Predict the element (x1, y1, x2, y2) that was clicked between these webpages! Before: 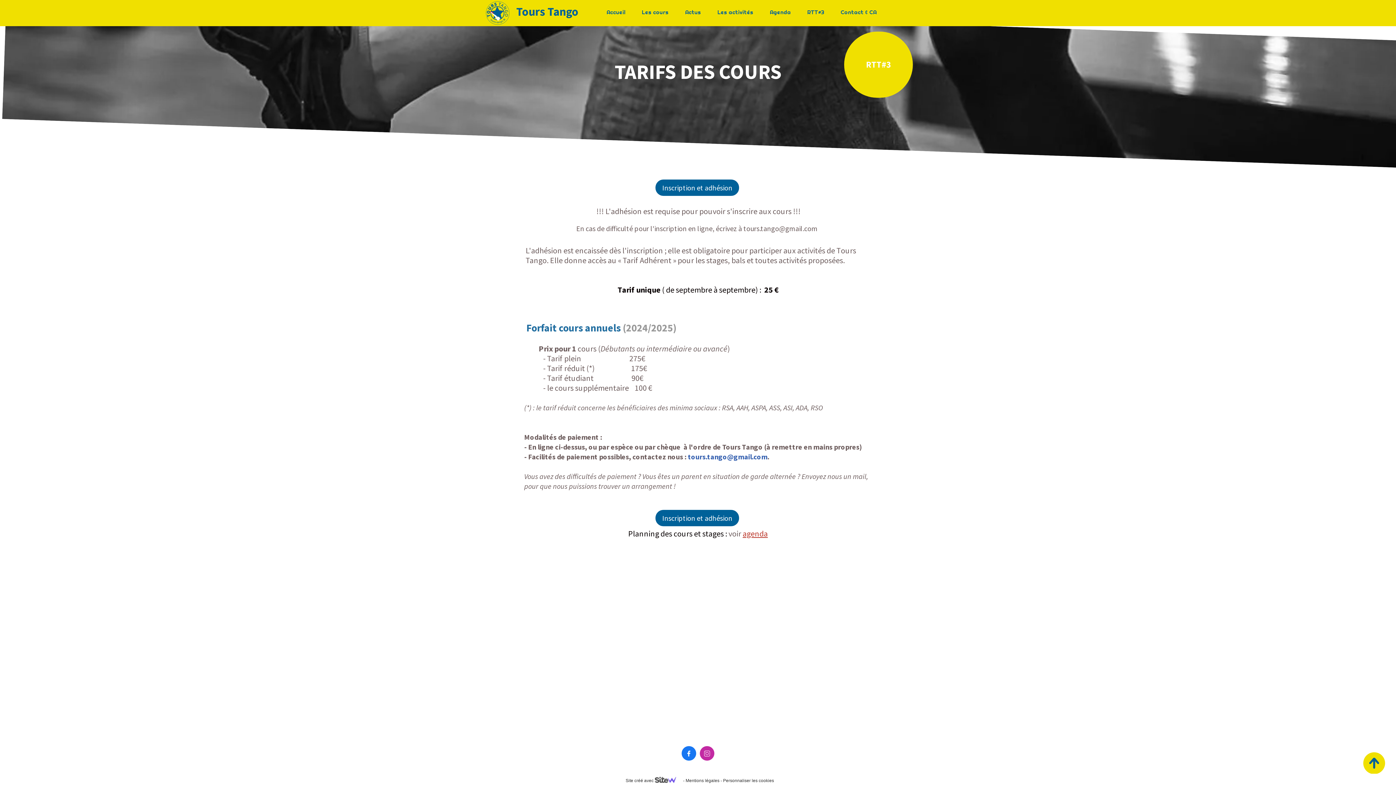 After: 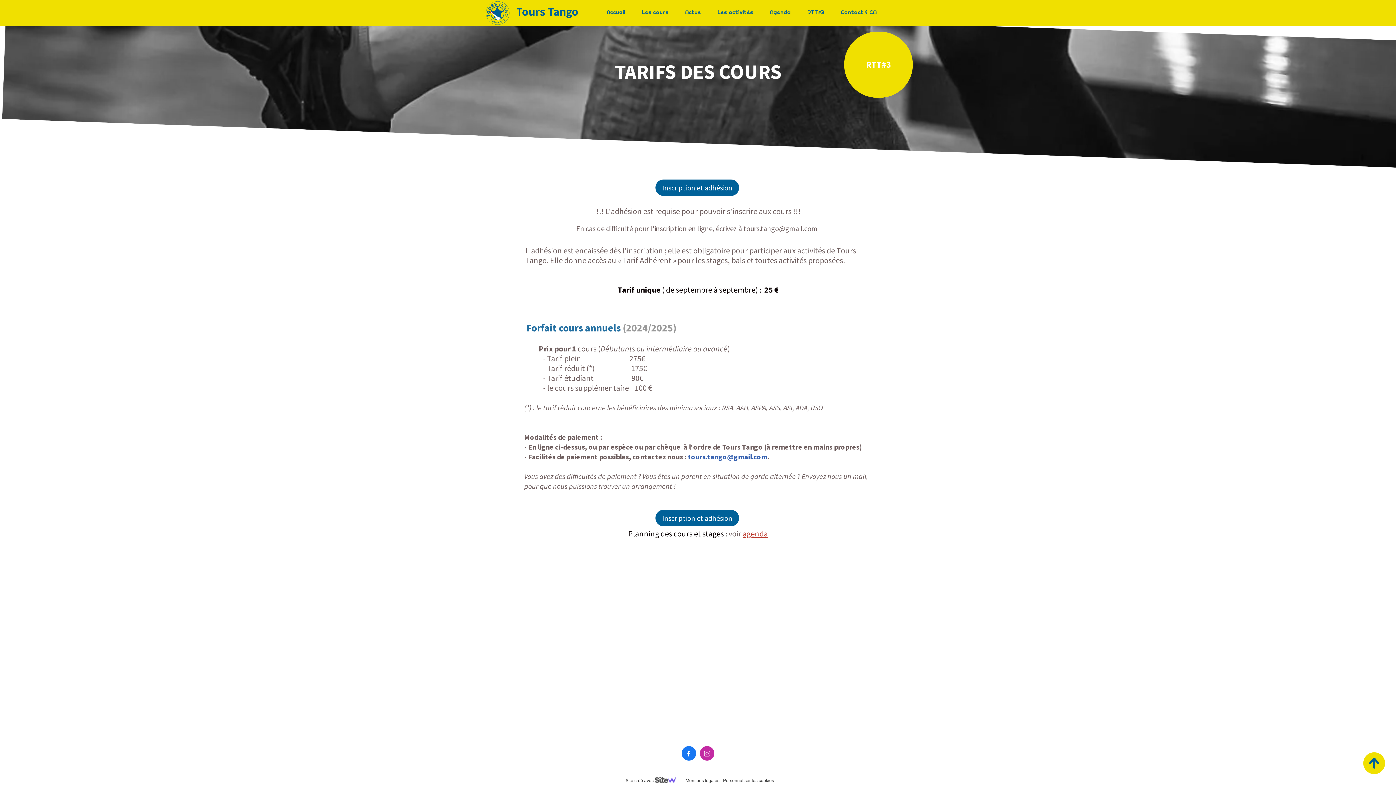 Action: bbox: (681, 746, 696, 761) label: 